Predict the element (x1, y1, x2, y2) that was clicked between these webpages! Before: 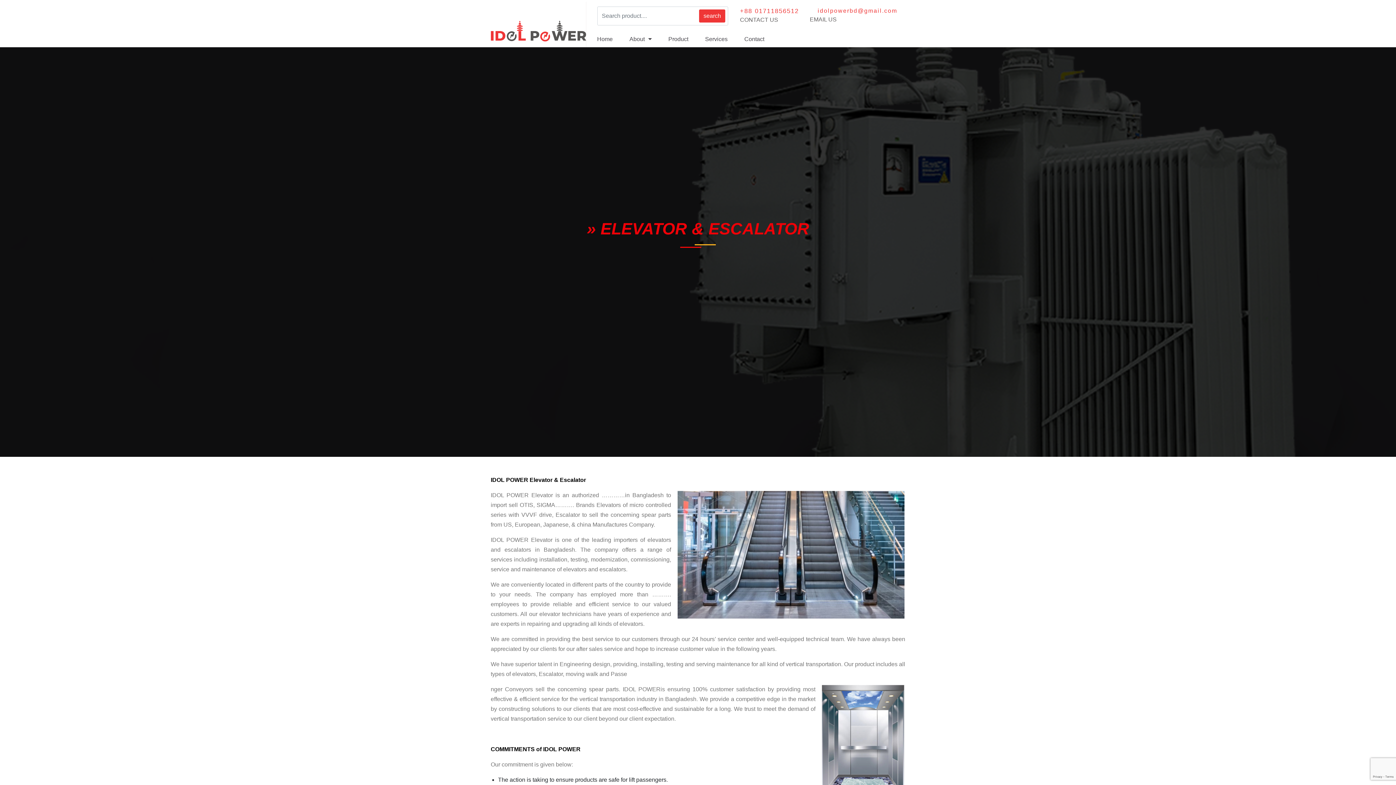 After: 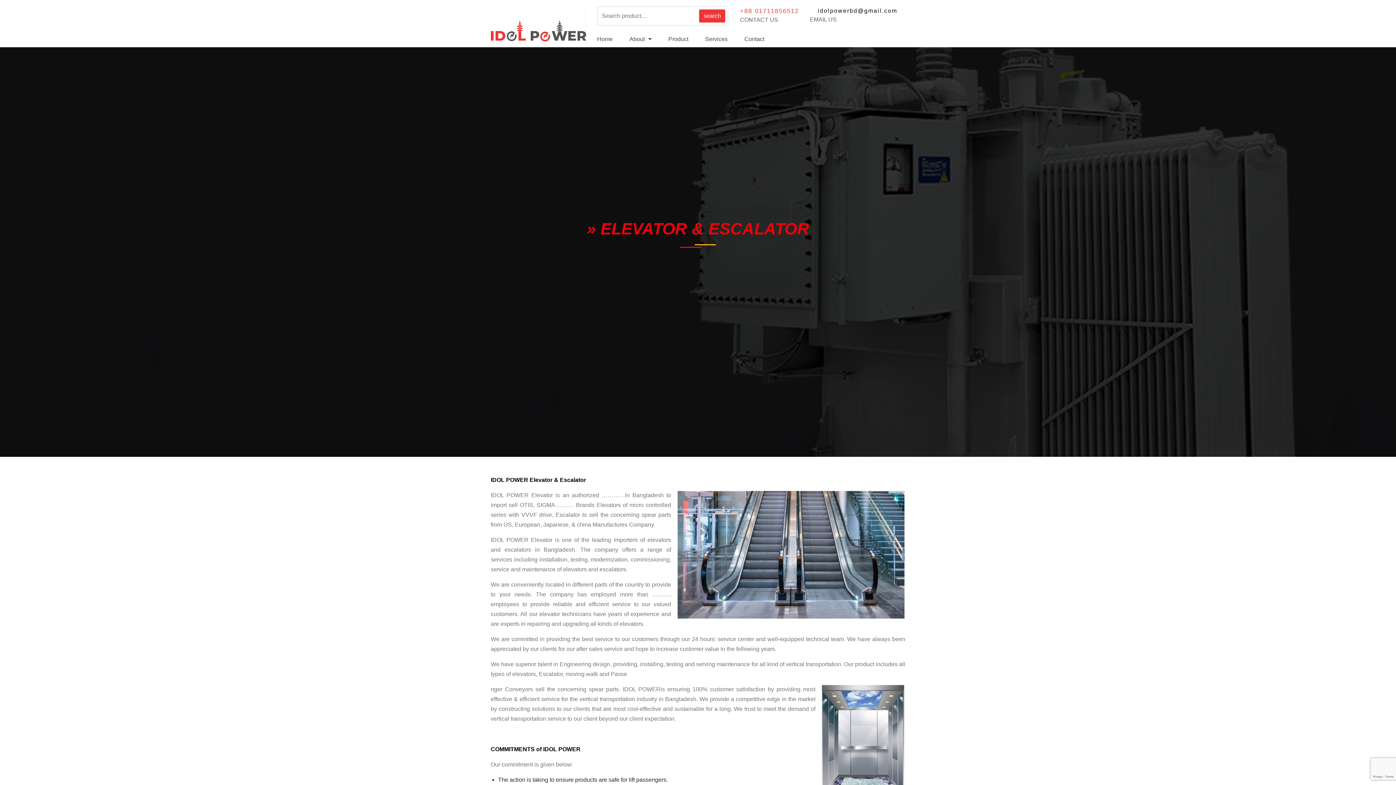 Action: bbox: (810, 7, 905, 24) label: idolpowerbd@gmail.com
EMAIL US